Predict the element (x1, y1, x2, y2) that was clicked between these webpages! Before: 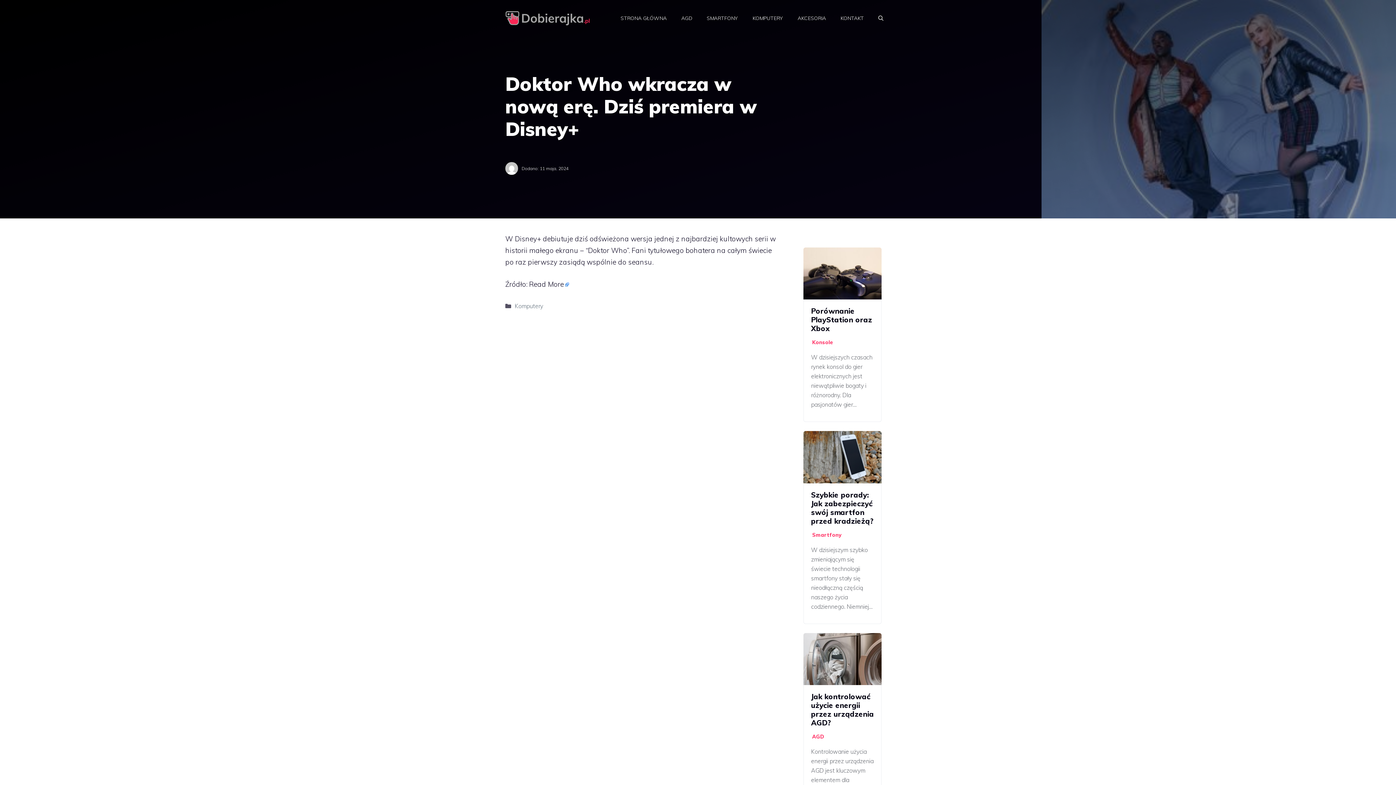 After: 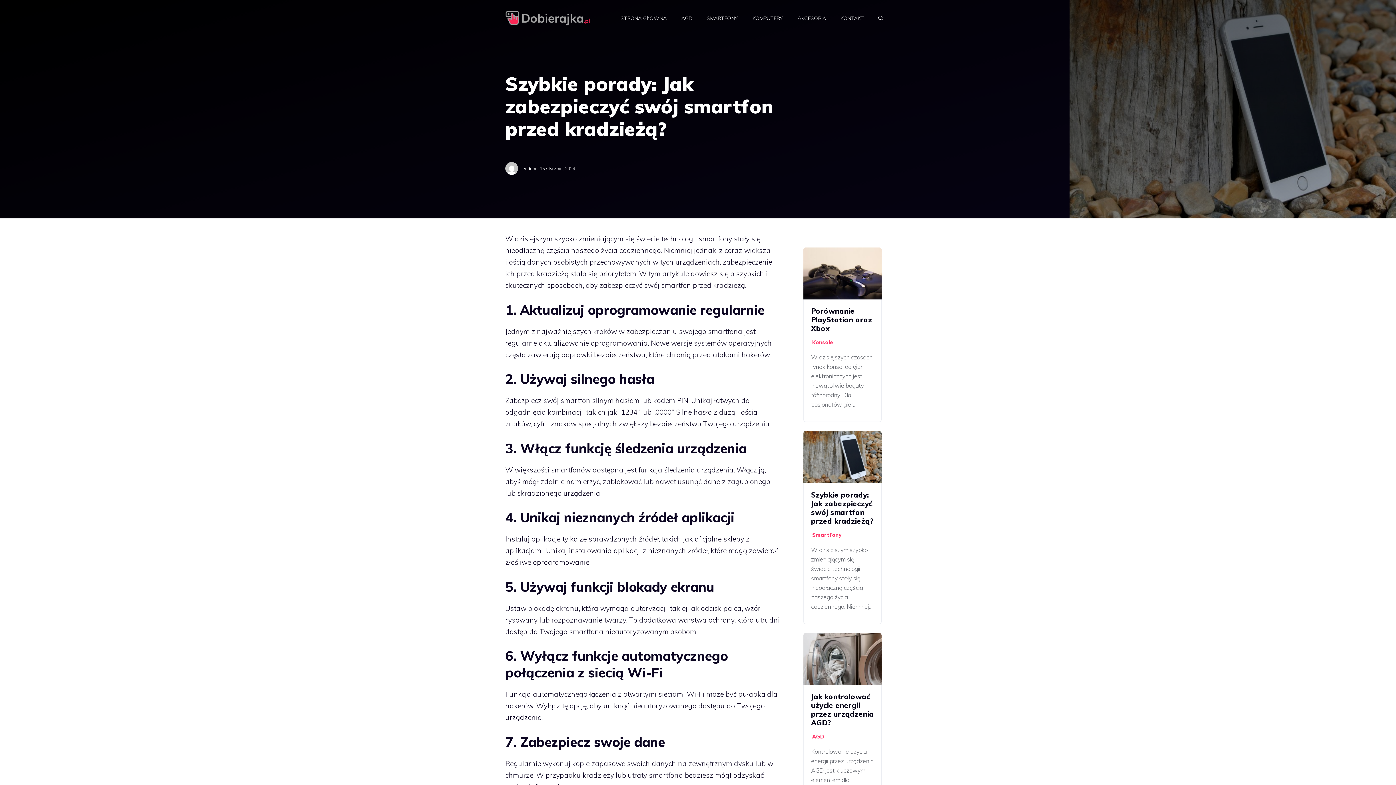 Action: label: Szybkie porady: Jak zabezpieczyć swój smartfon przed kradzieżą? bbox: (811, 490, 873, 525)